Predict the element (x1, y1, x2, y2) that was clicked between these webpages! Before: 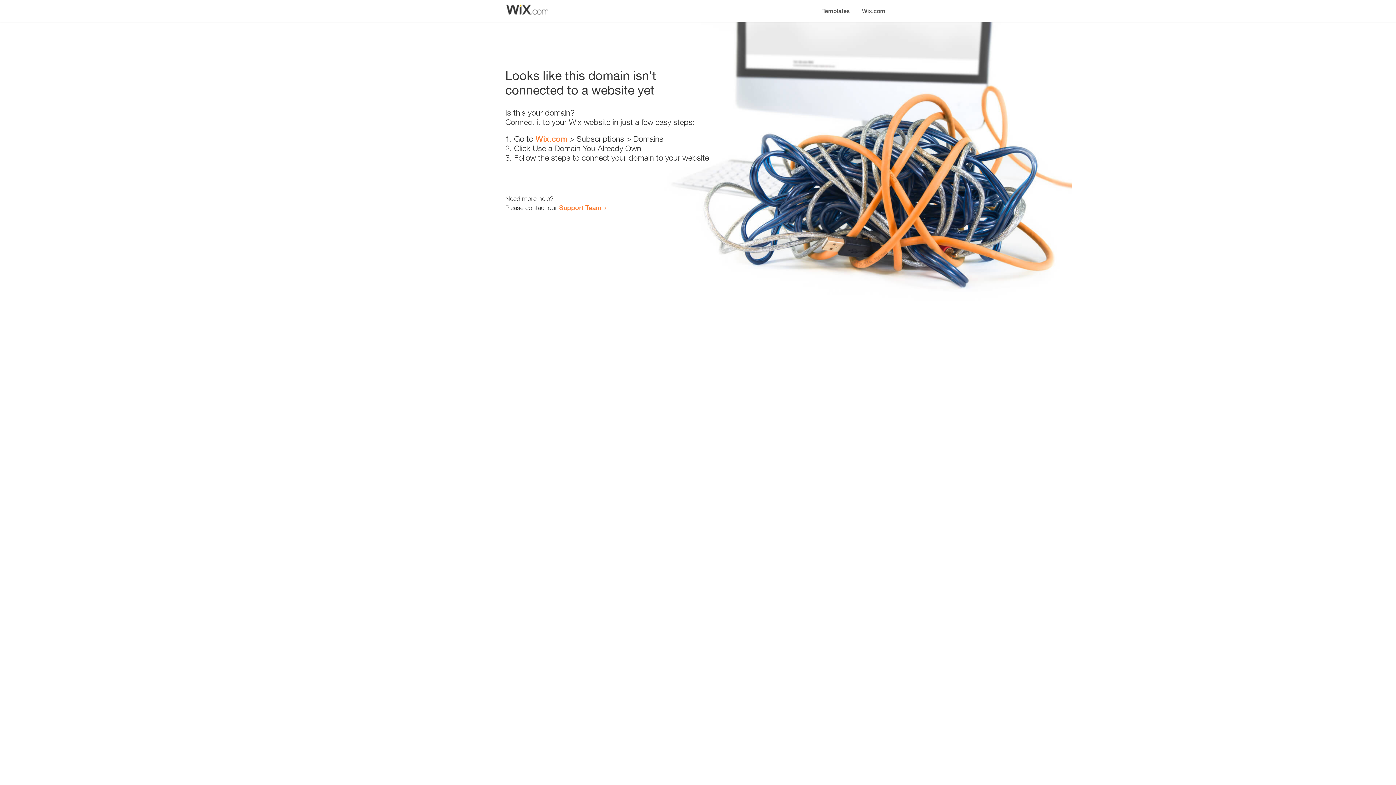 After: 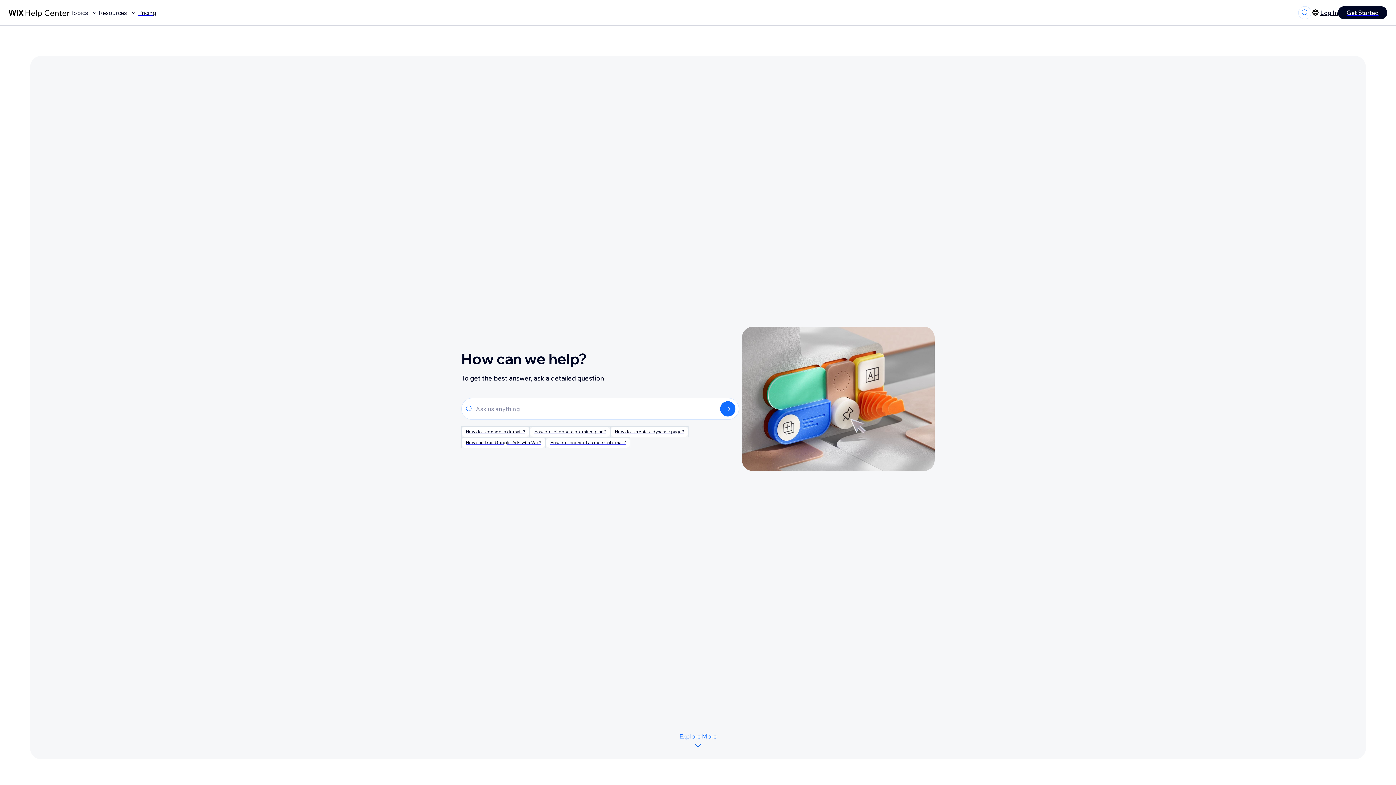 Action: label: Support Team bbox: (559, 203, 601, 211)